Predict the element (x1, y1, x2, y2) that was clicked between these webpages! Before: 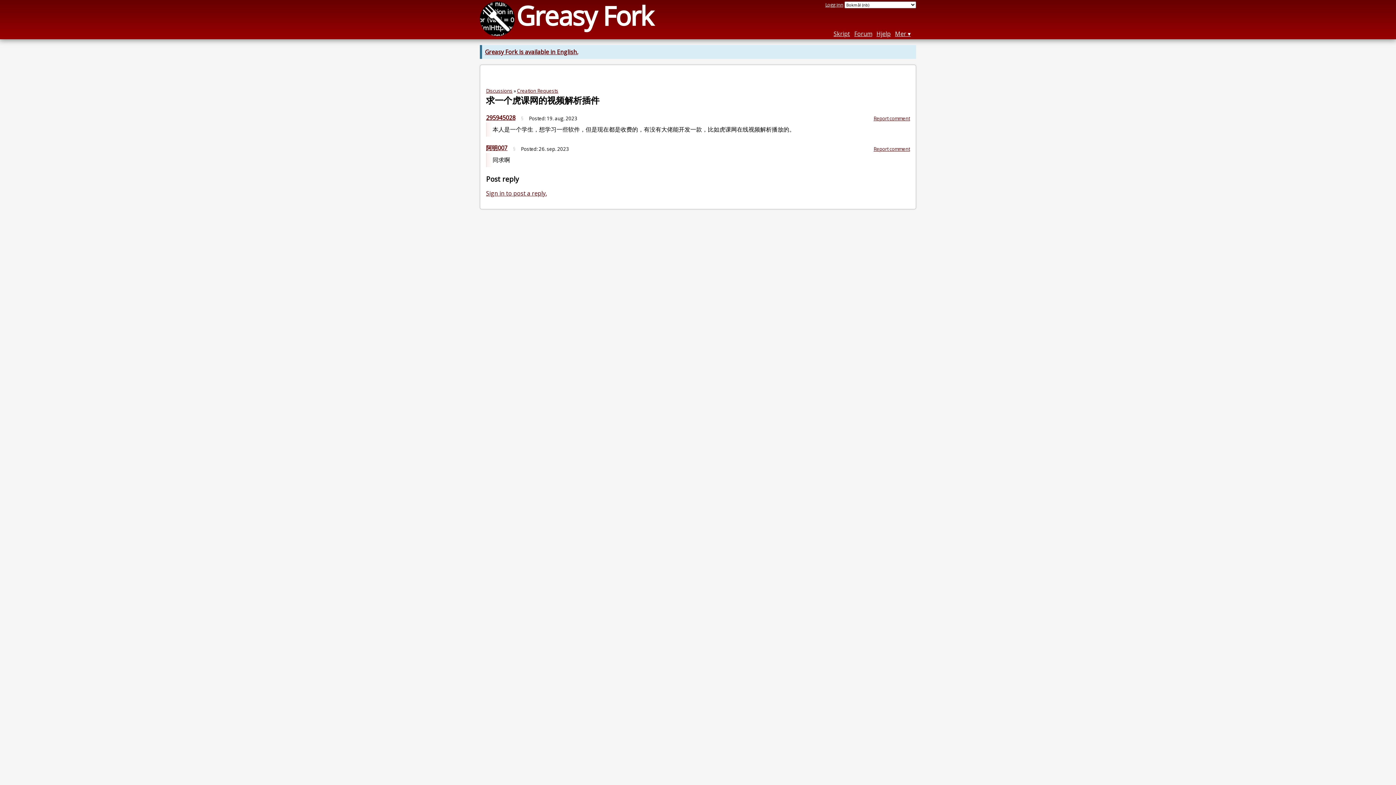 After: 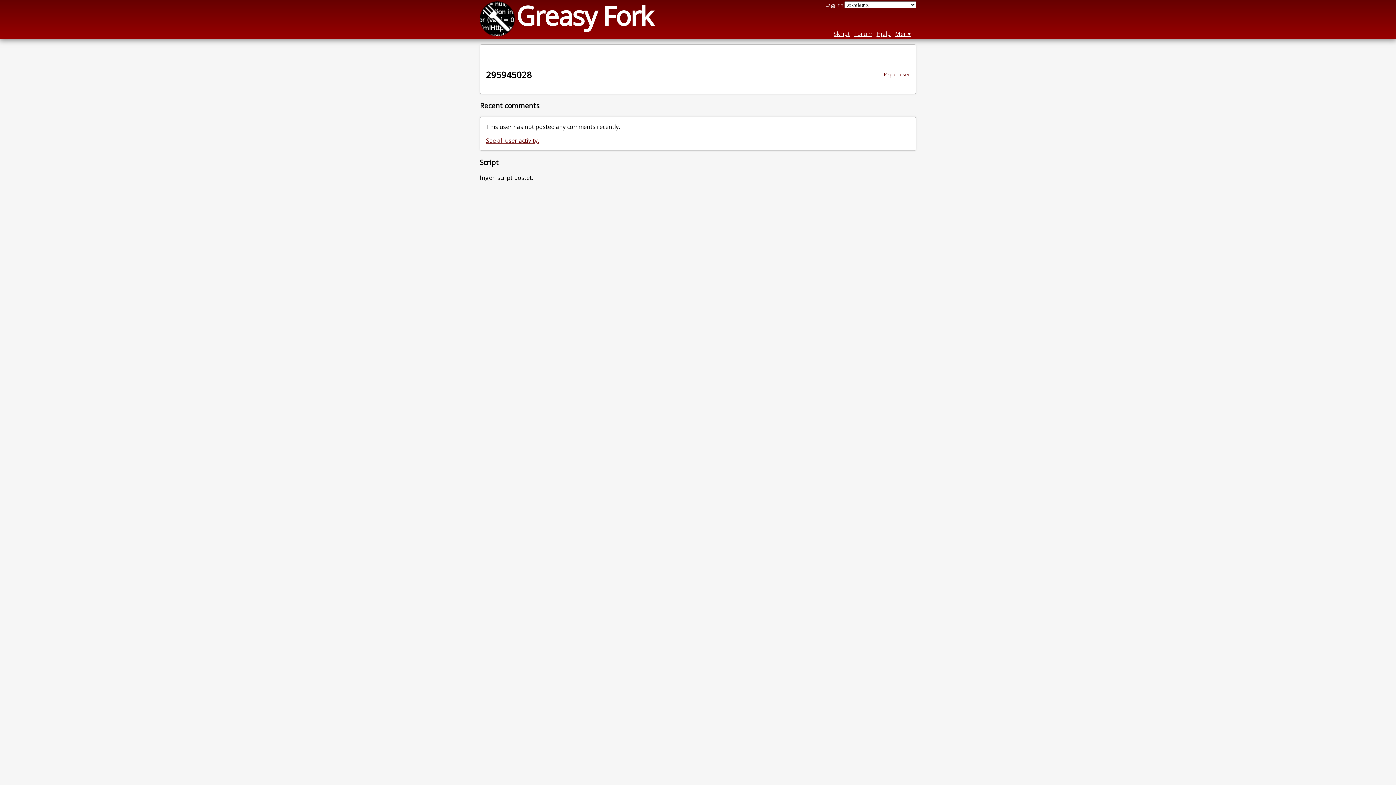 Action: bbox: (486, 113, 515, 121) label: 295945028